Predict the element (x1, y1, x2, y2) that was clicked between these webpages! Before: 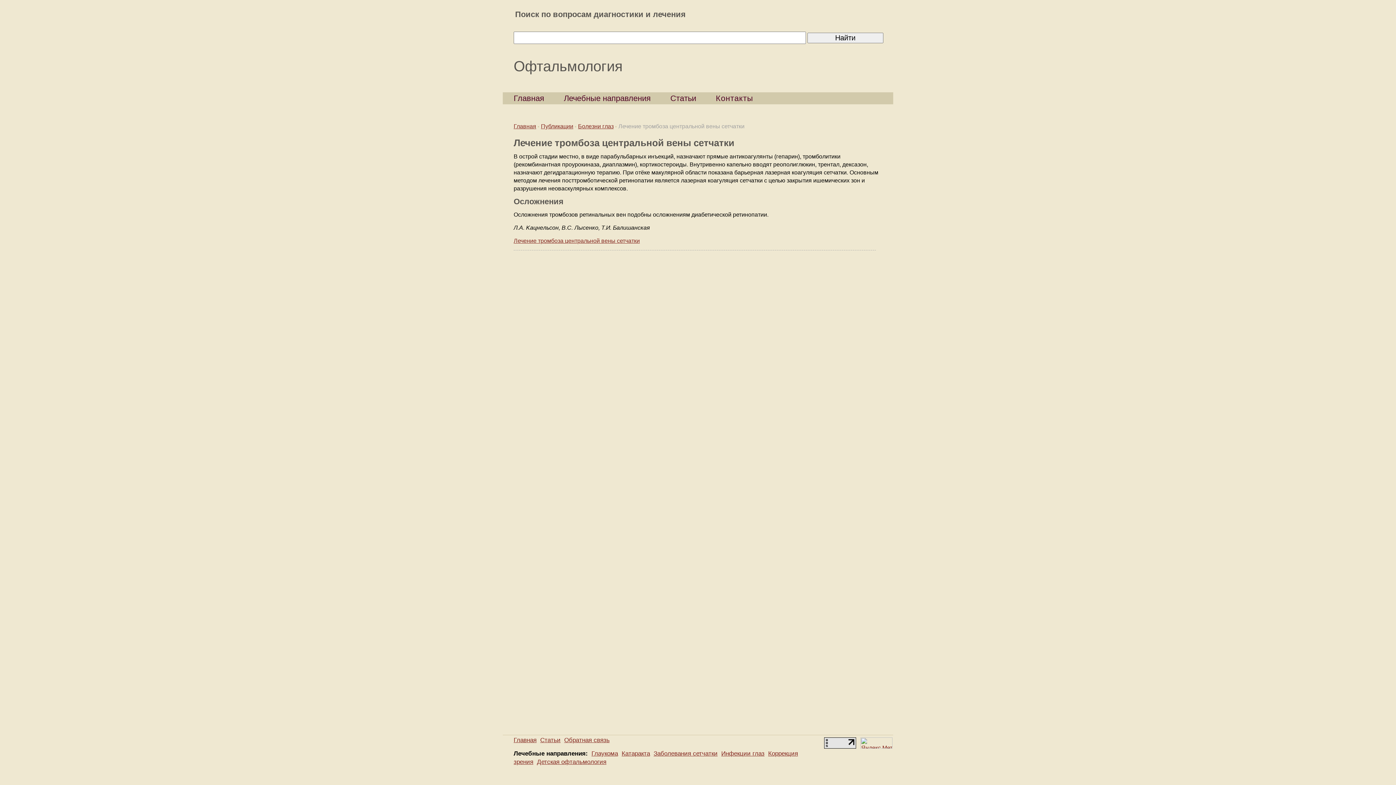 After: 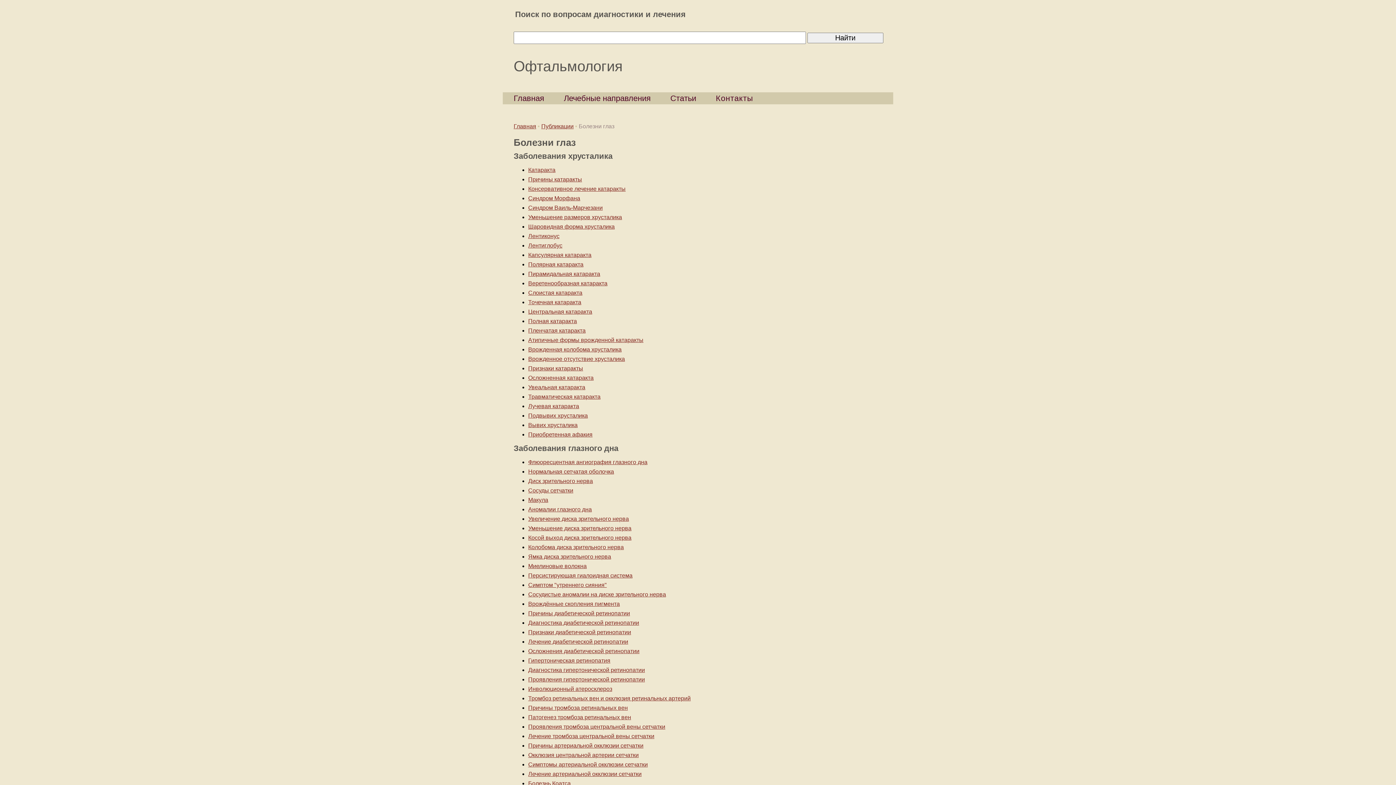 Action: label: Лечение тромбоза центральной вены сетчатки bbox: (513, 237, 640, 244)